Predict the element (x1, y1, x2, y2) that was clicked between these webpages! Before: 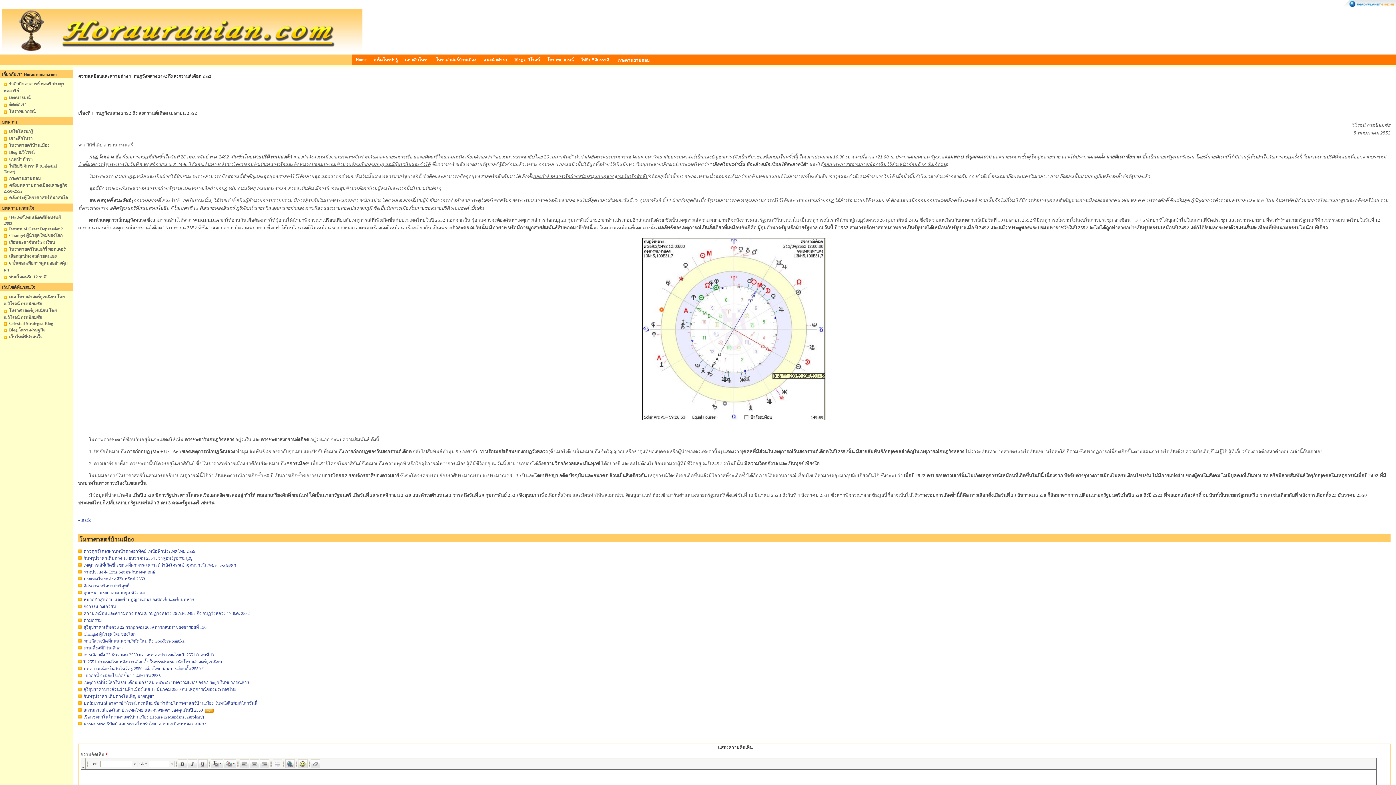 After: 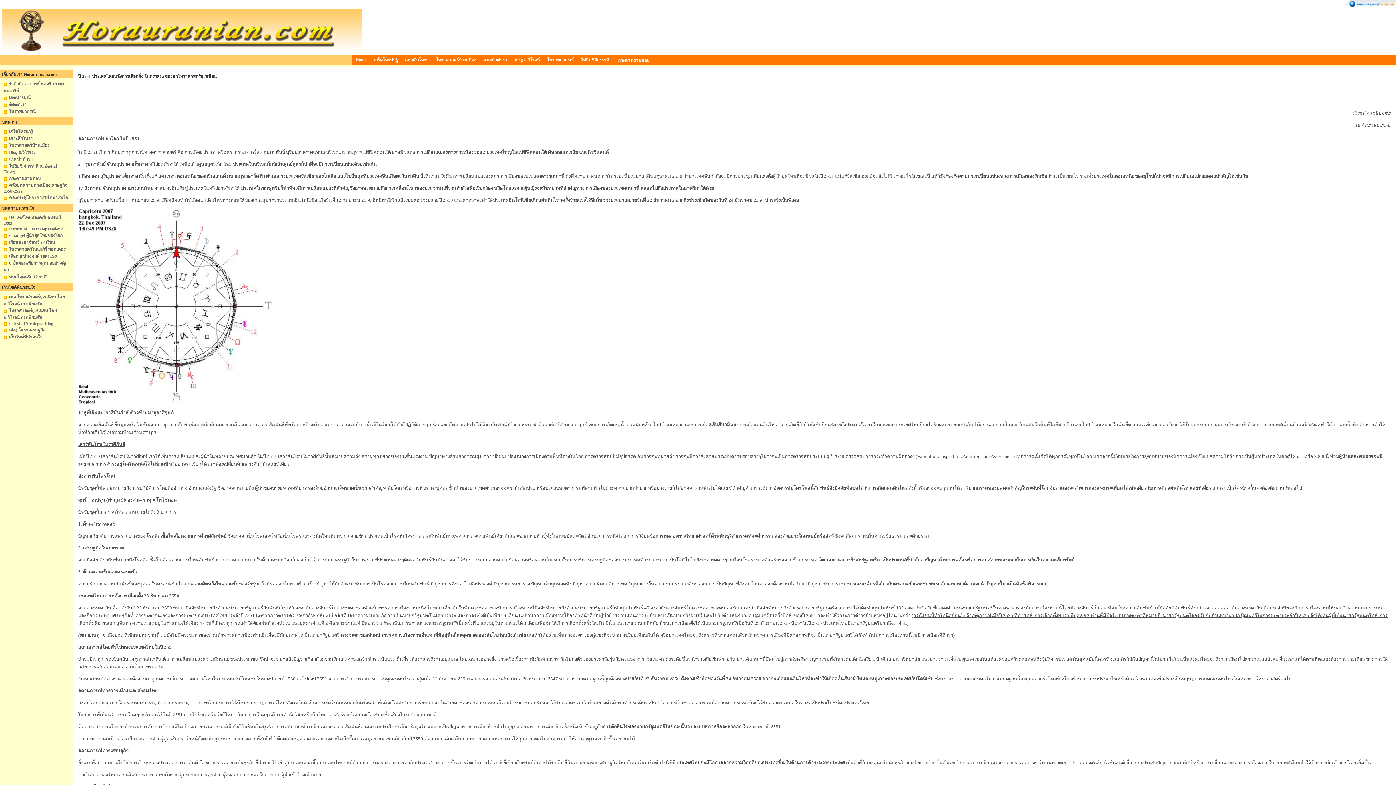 Action: bbox: (83, 659, 222, 664) label: ปี 2551 ประเทศไทยหลังการเลือกตั้ง ในทรรศนะของนักโหราศาสตร์ยูเรเนียน